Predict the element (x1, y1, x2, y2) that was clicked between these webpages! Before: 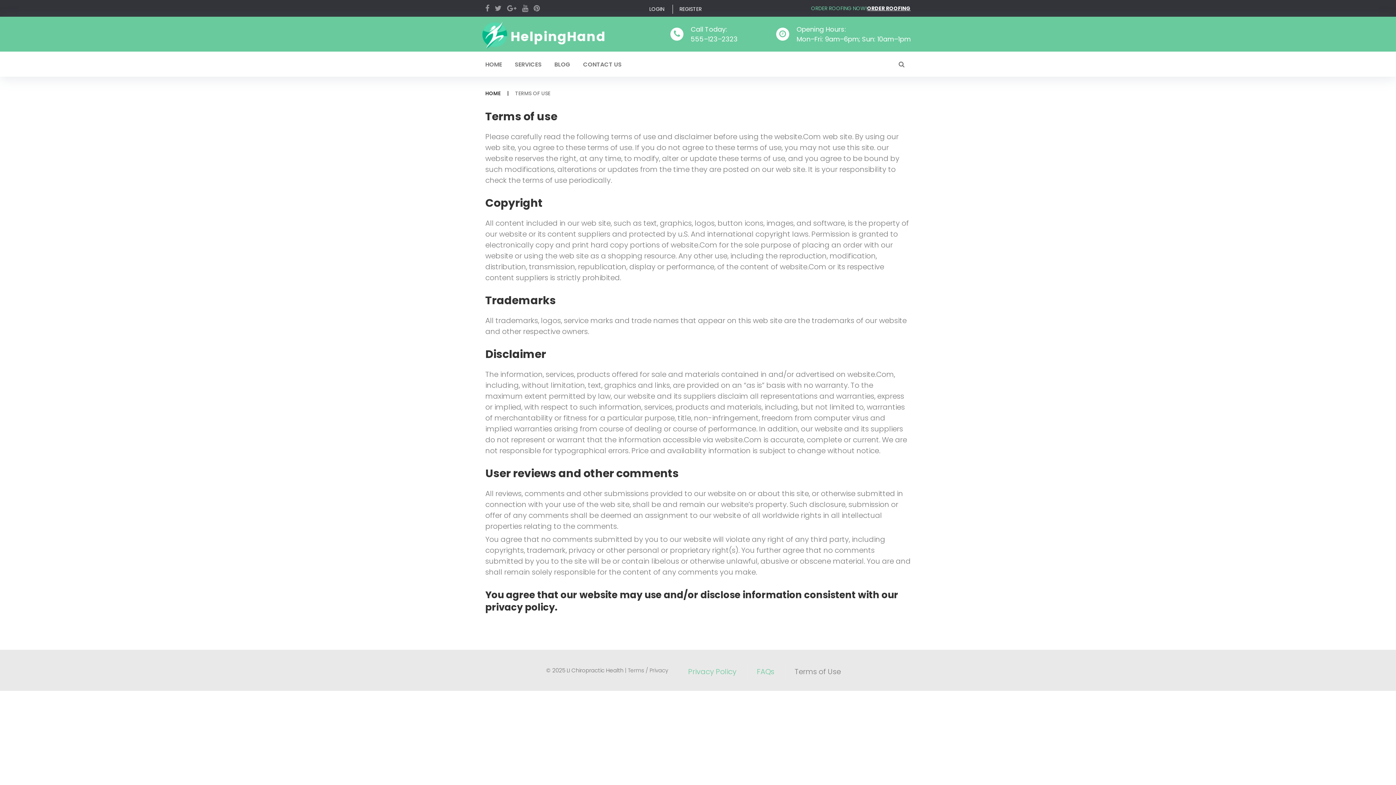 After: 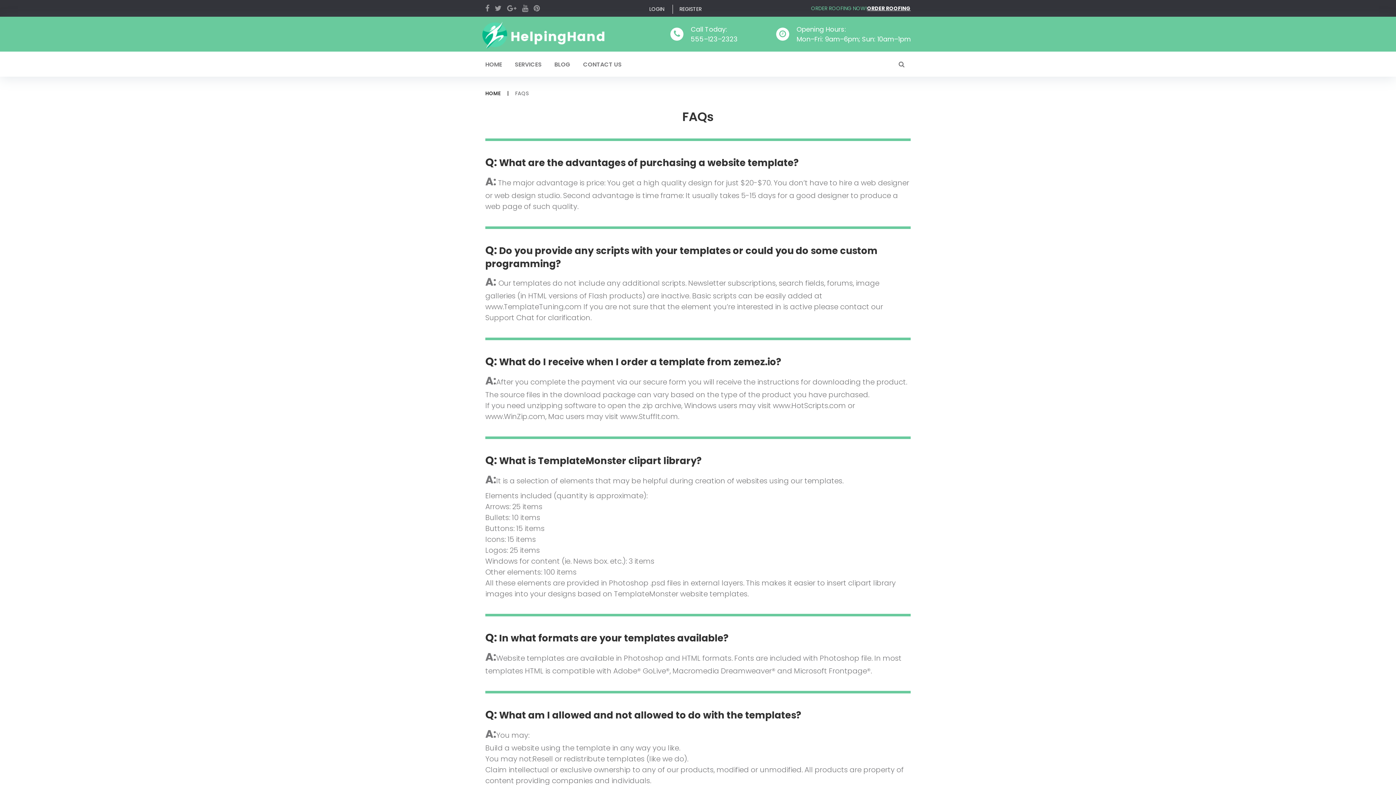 Action: bbox: (757, 666, 774, 677) label: FAQs